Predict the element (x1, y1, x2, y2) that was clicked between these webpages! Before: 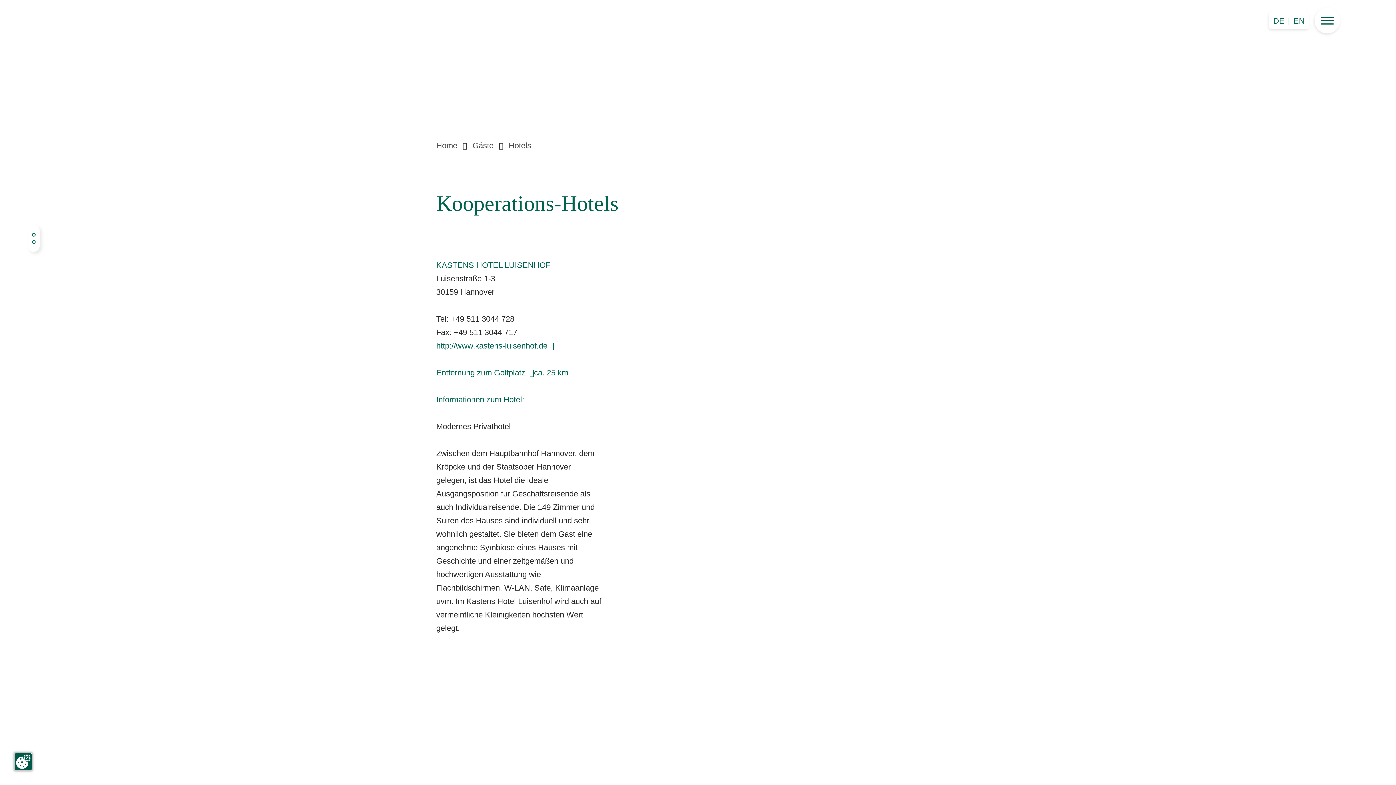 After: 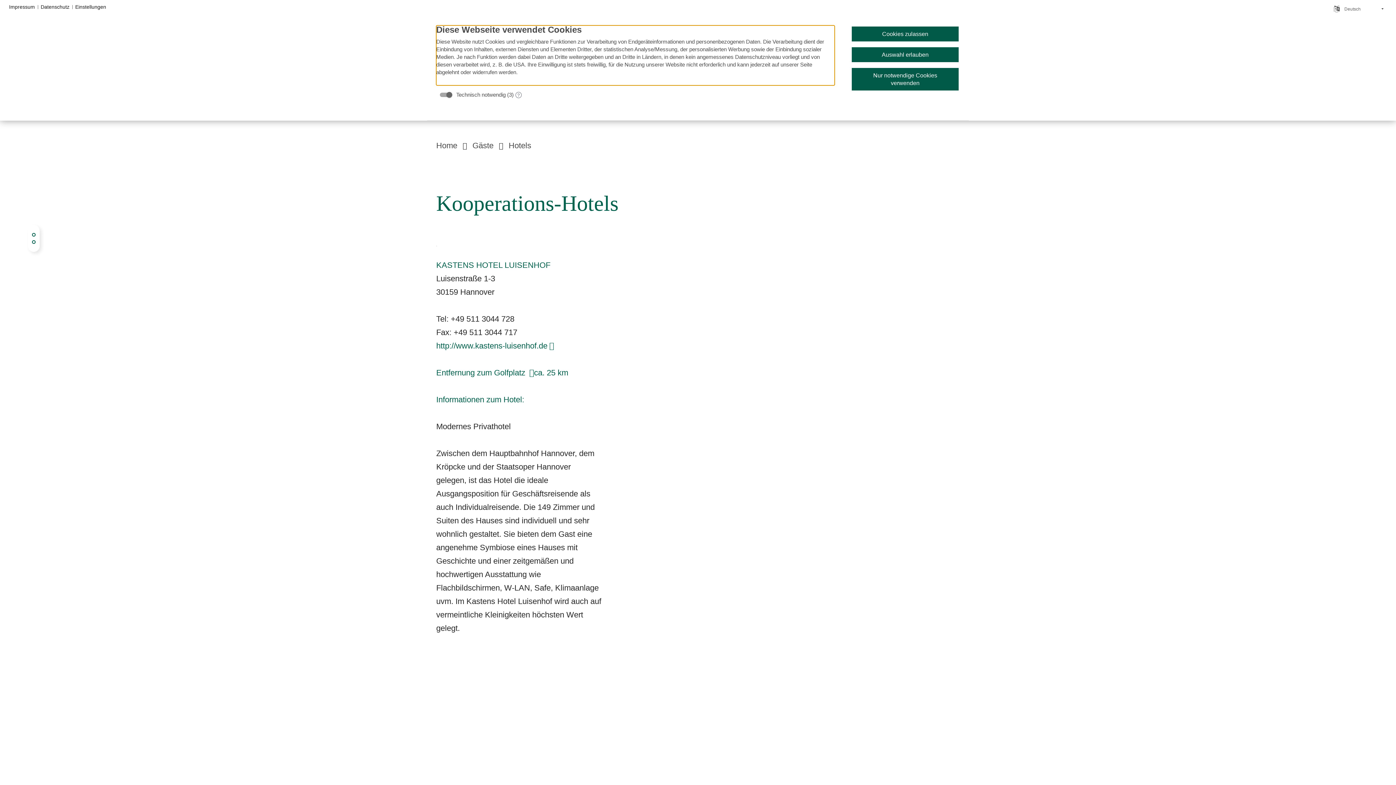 Action: bbox: (14, 753, 32, 770)